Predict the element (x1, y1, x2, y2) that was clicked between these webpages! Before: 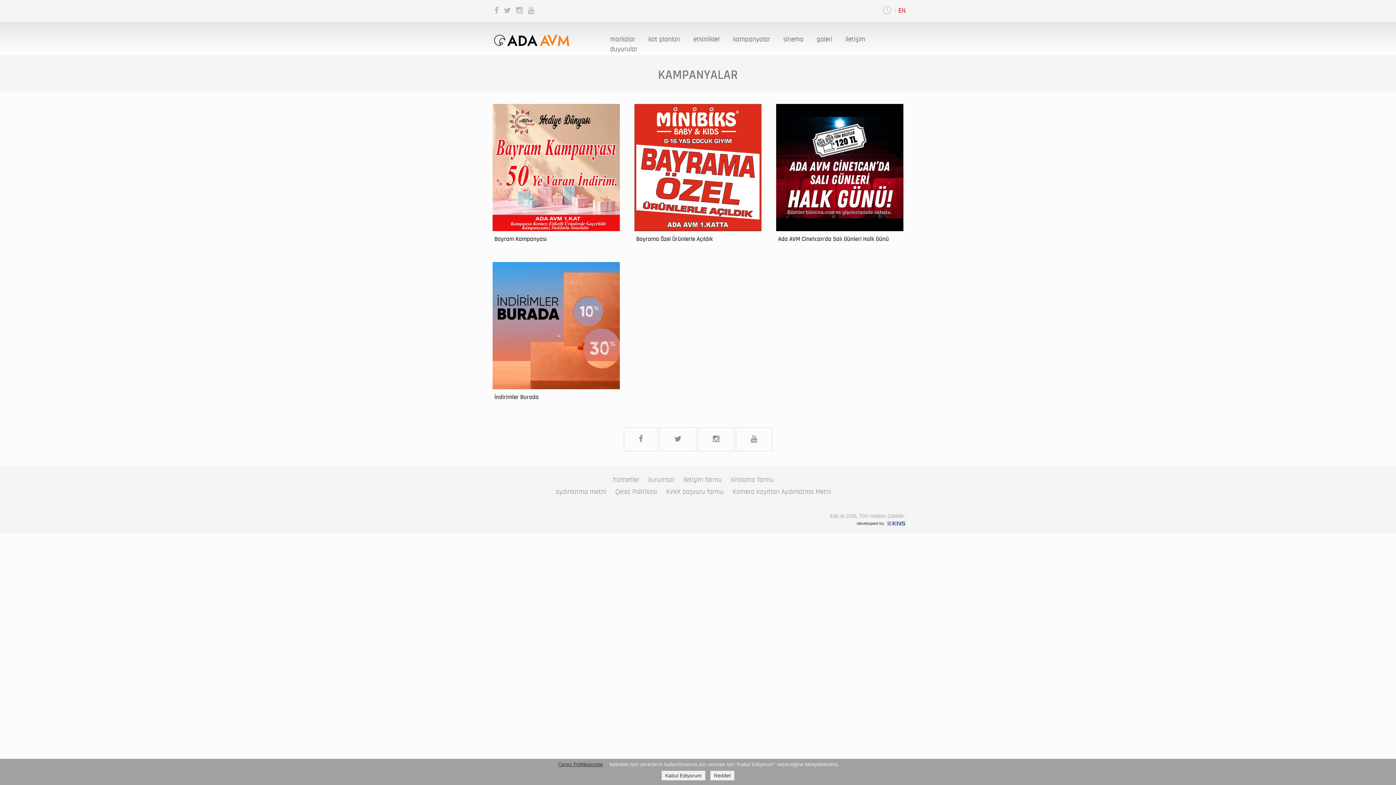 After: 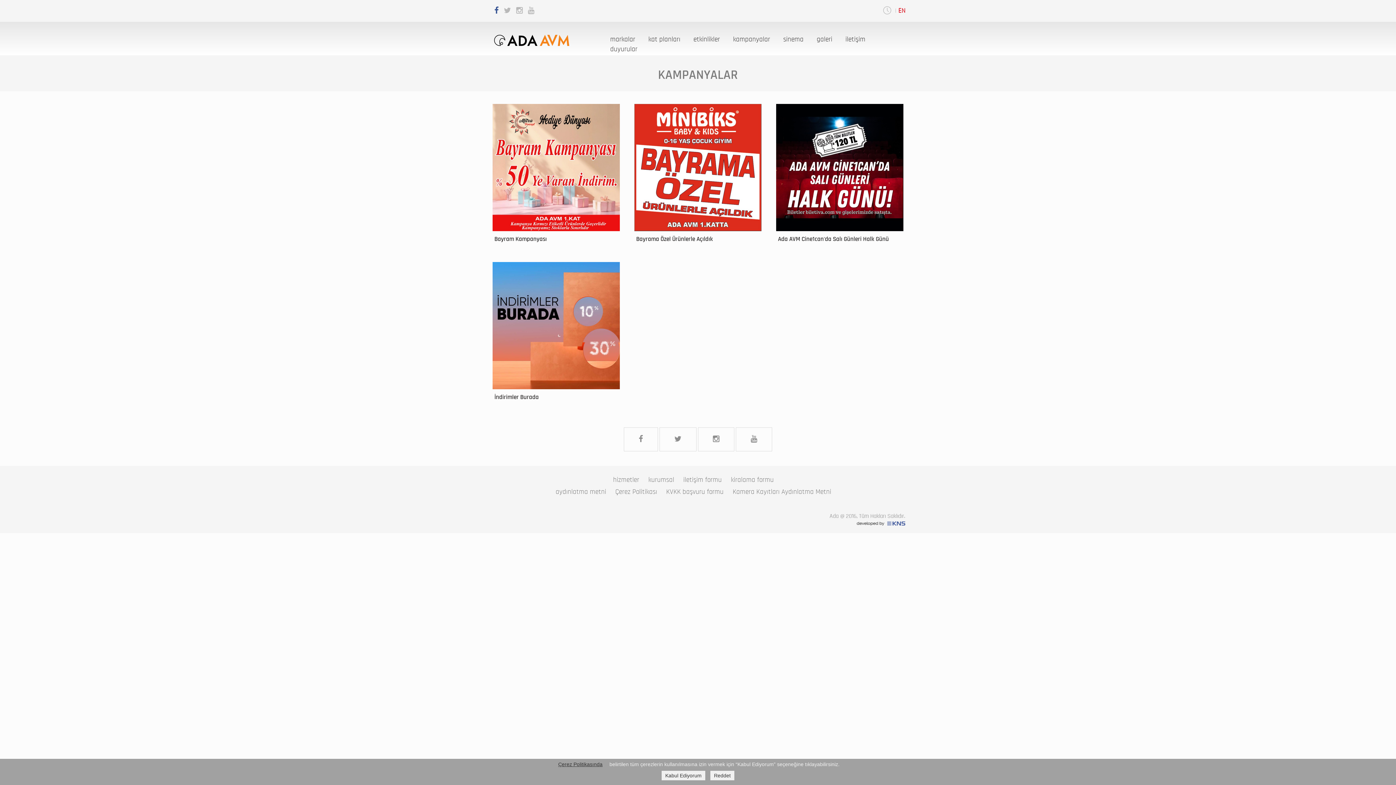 Action: bbox: (490, 9, 498, 14)